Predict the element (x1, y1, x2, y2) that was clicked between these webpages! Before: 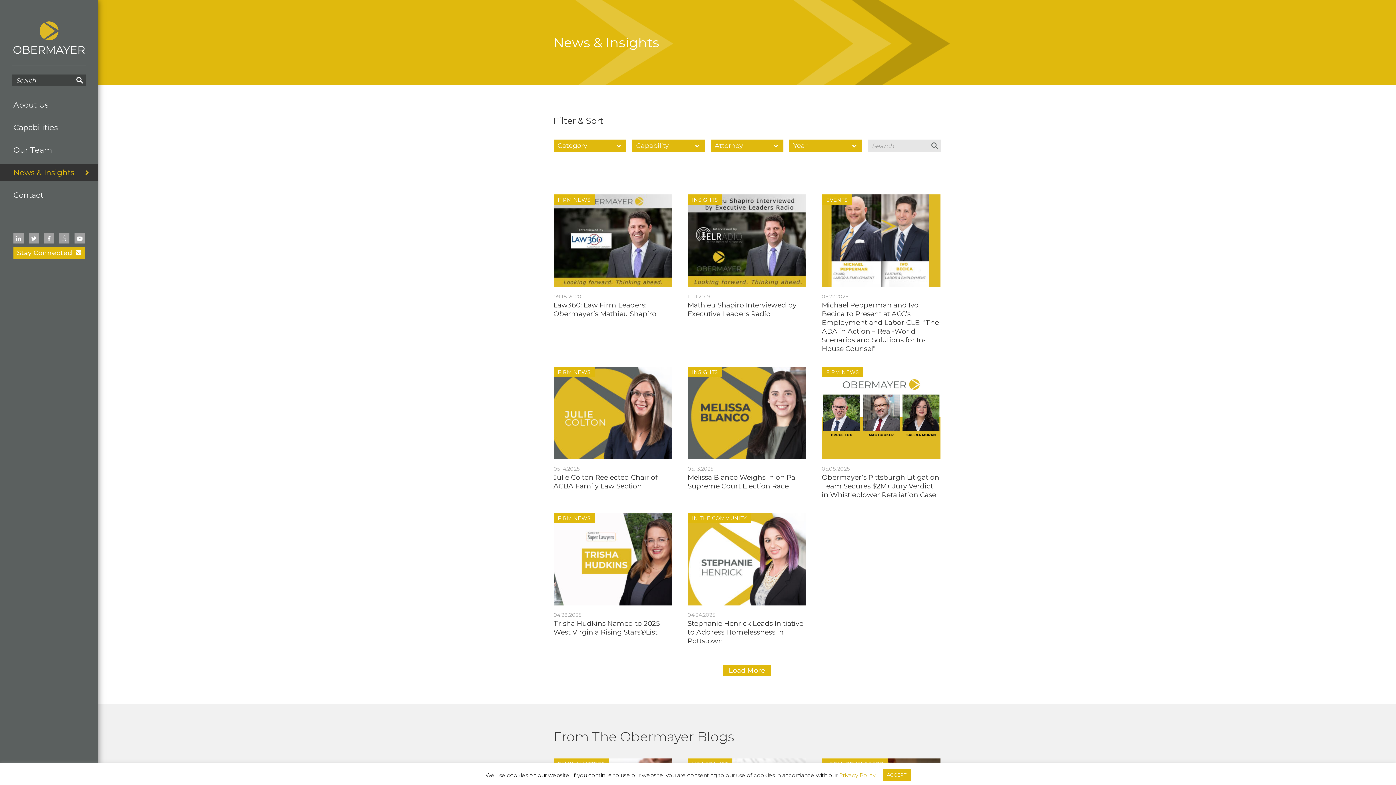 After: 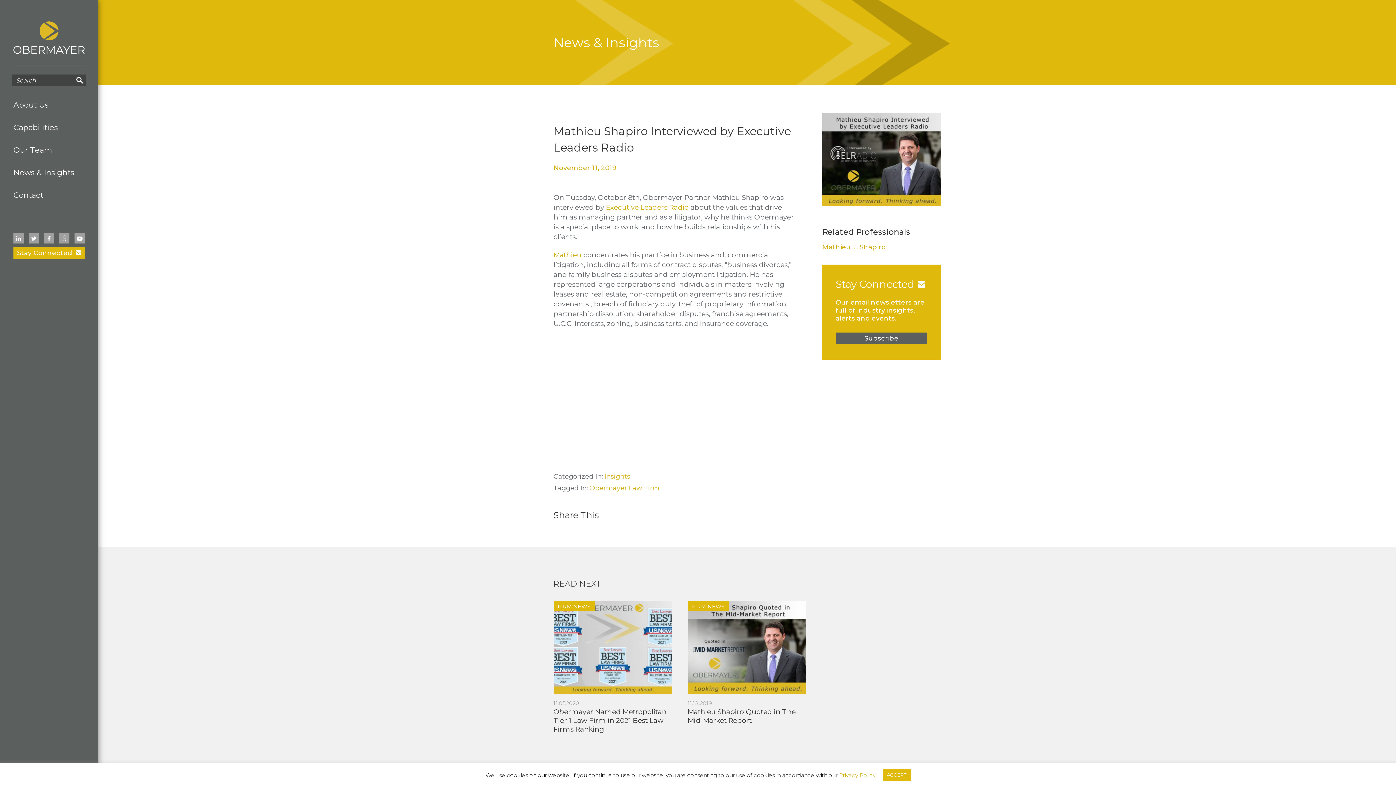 Action: label: Mathieu Shapiro Interviewed by Executive Leaders Radio bbox: (687, 301, 796, 318)